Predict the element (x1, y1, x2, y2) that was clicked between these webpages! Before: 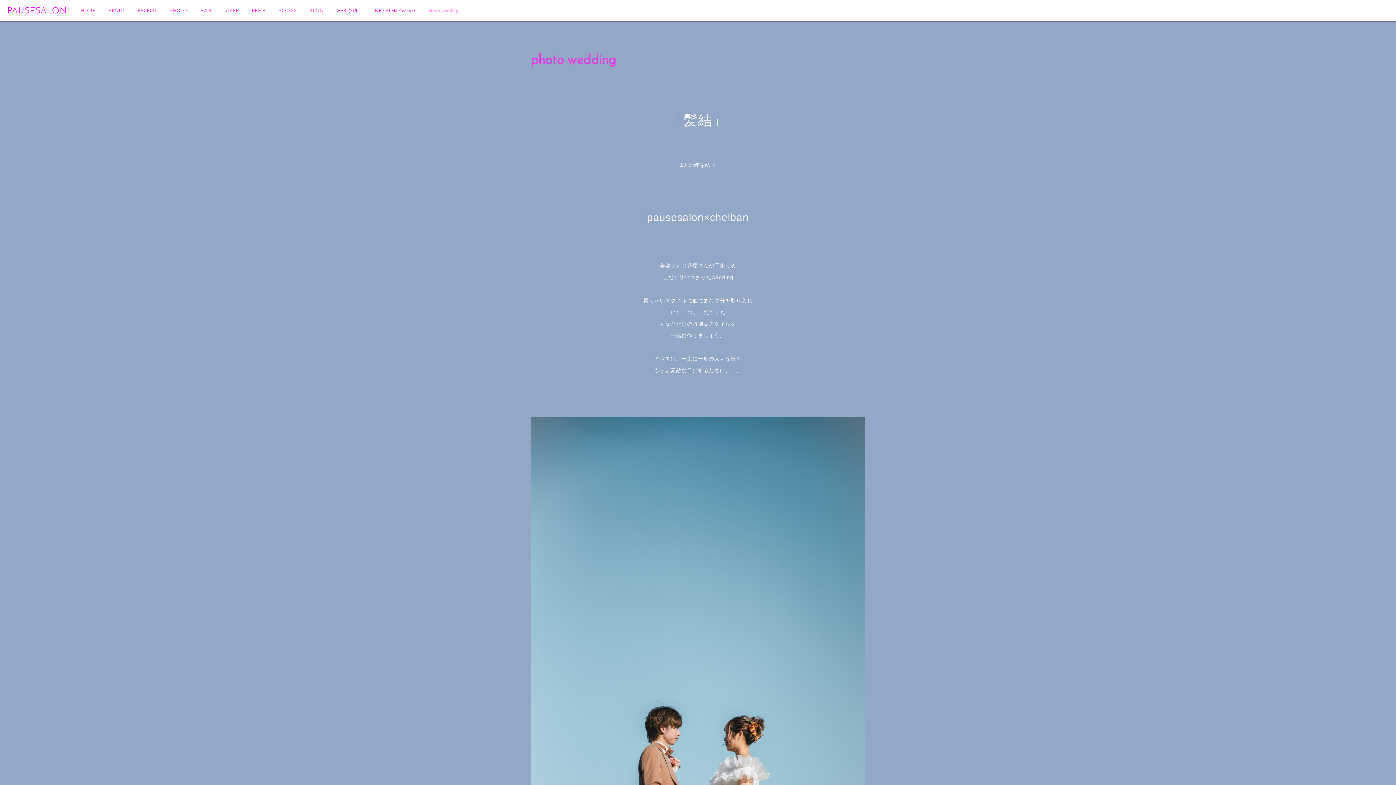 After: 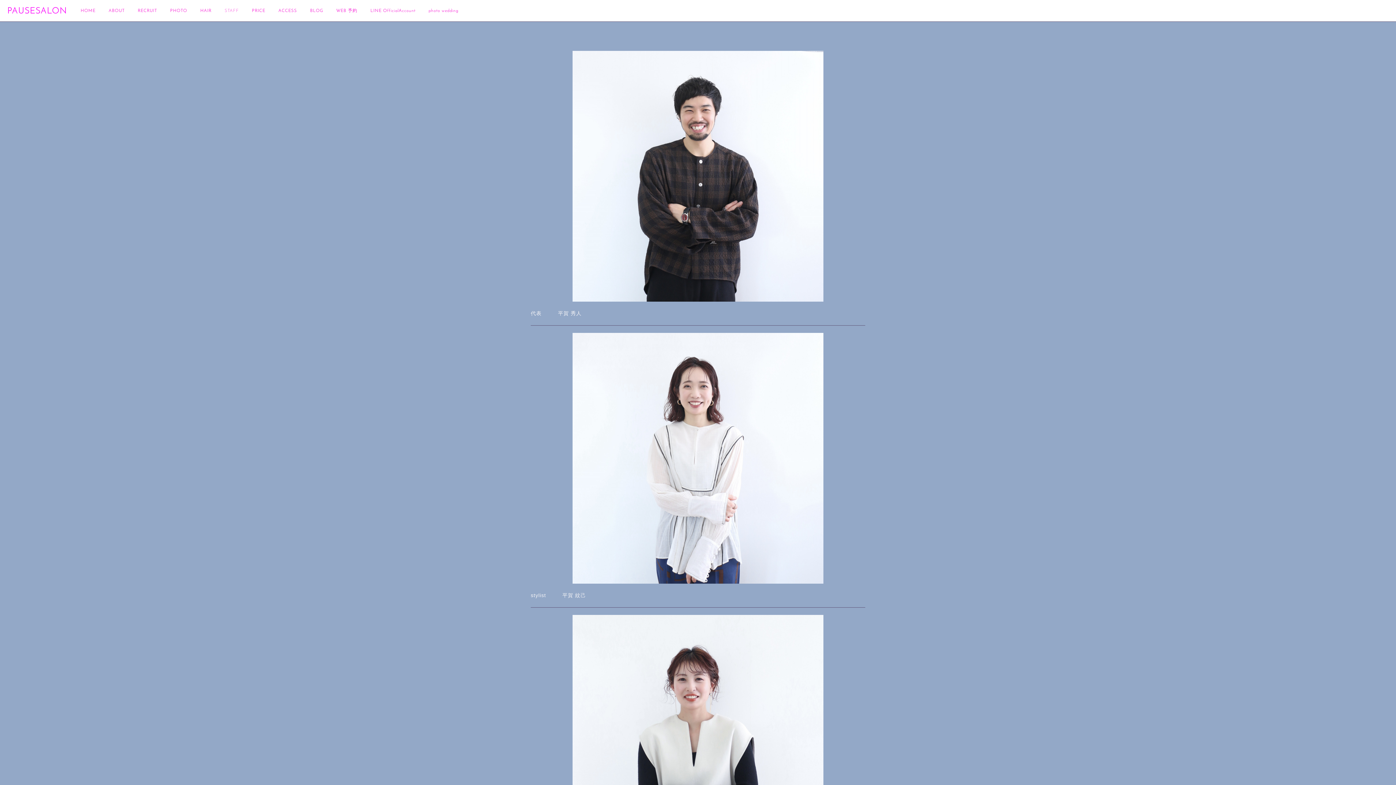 Action: label: STAFF bbox: (218, 0, 245, 21)